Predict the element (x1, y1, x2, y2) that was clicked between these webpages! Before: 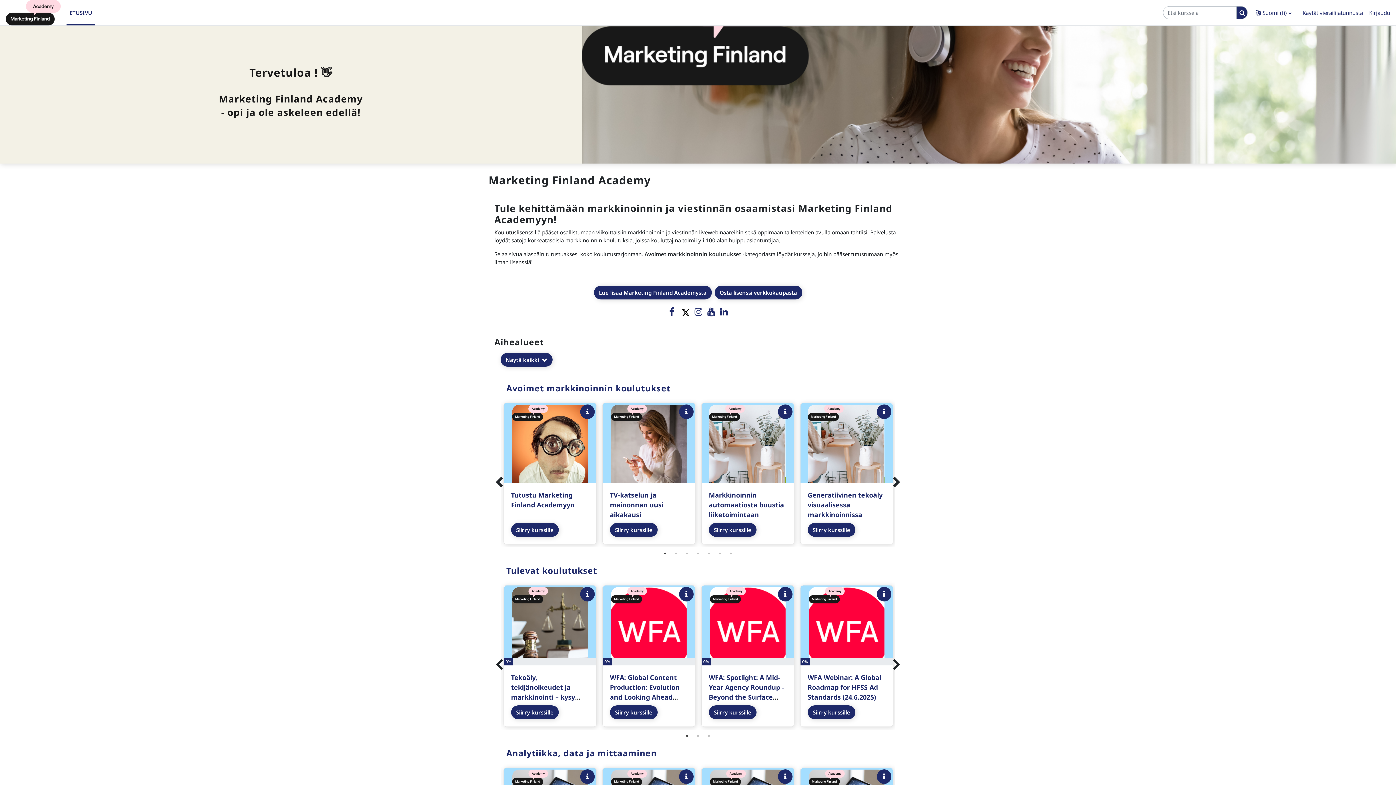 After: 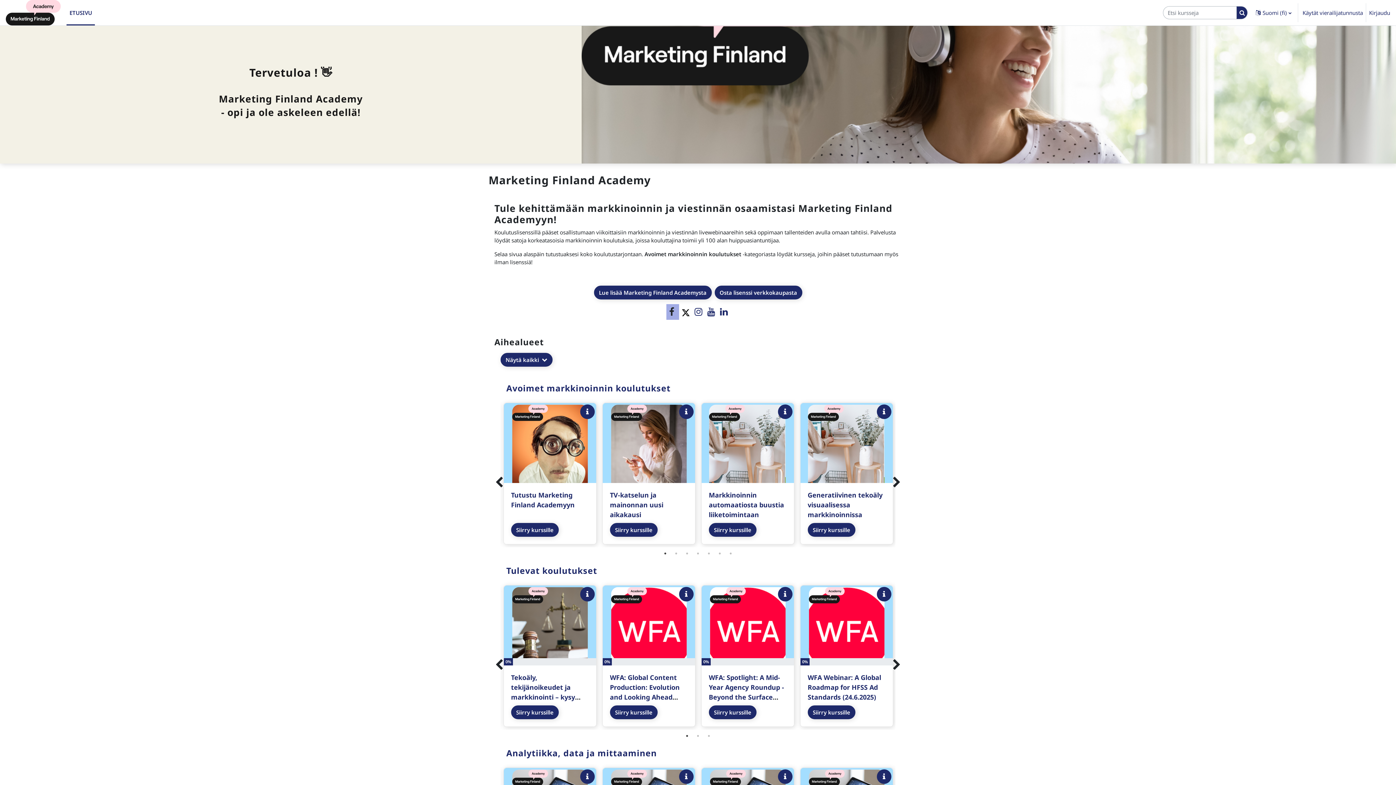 Action: bbox: (666, 305, 679, 320)